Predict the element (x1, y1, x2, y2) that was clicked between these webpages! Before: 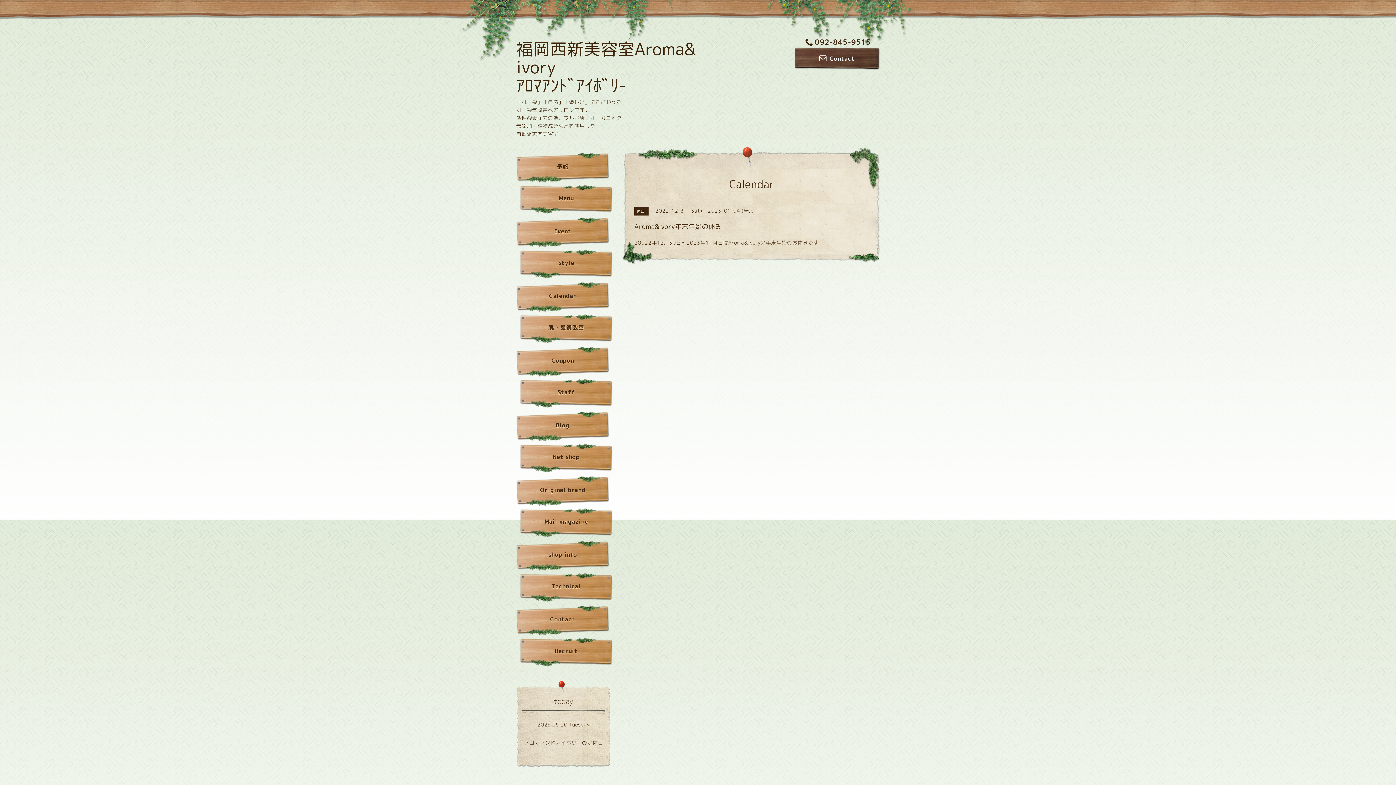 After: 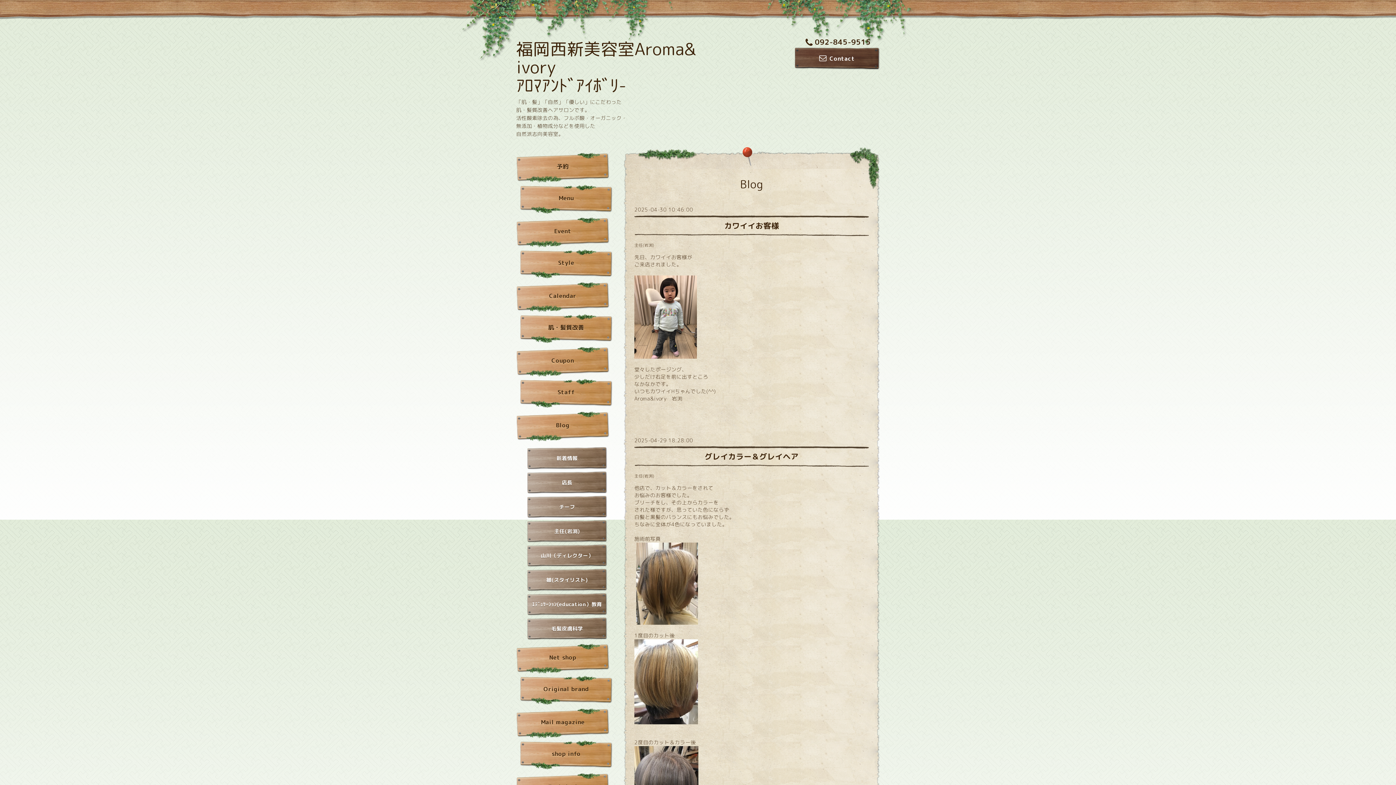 Action: label: Blog bbox: (516, 411, 609, 441)